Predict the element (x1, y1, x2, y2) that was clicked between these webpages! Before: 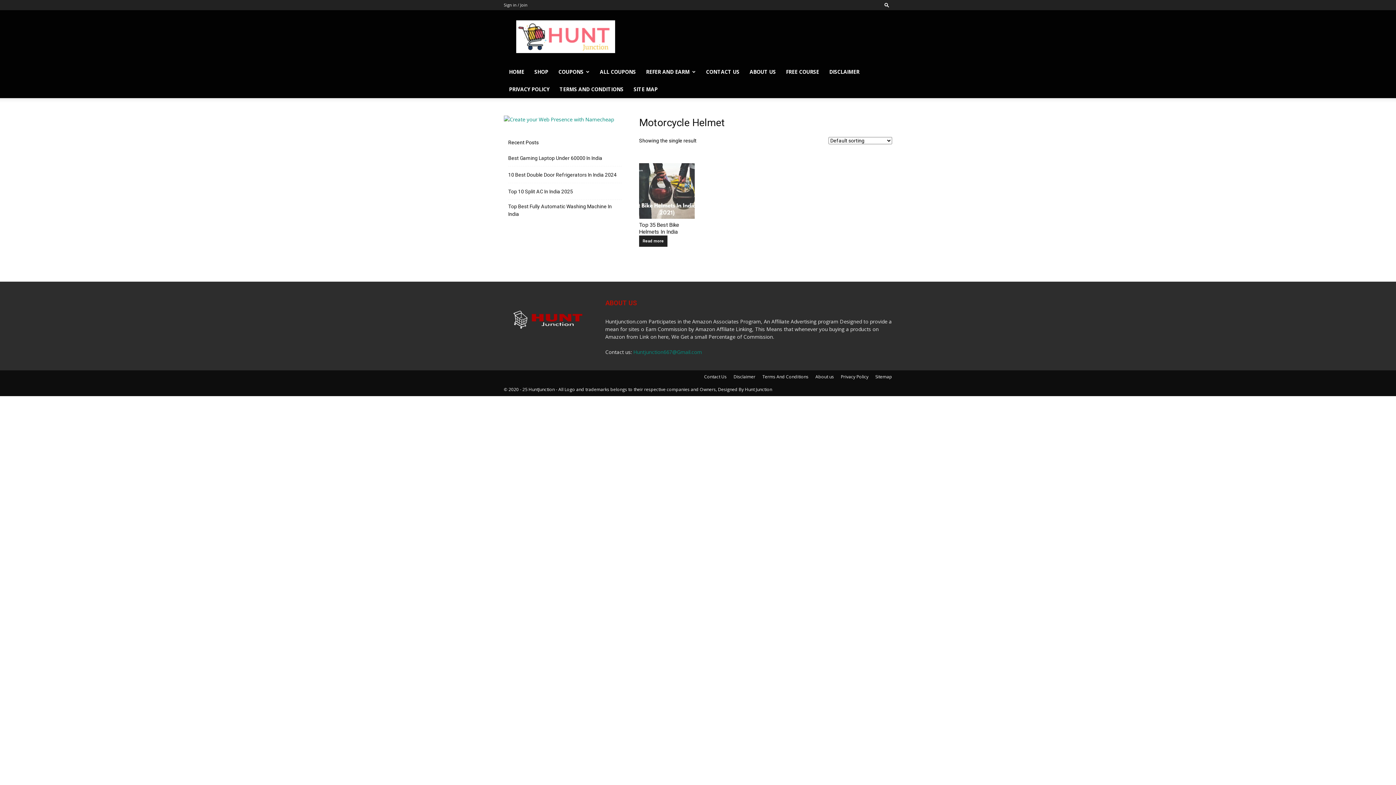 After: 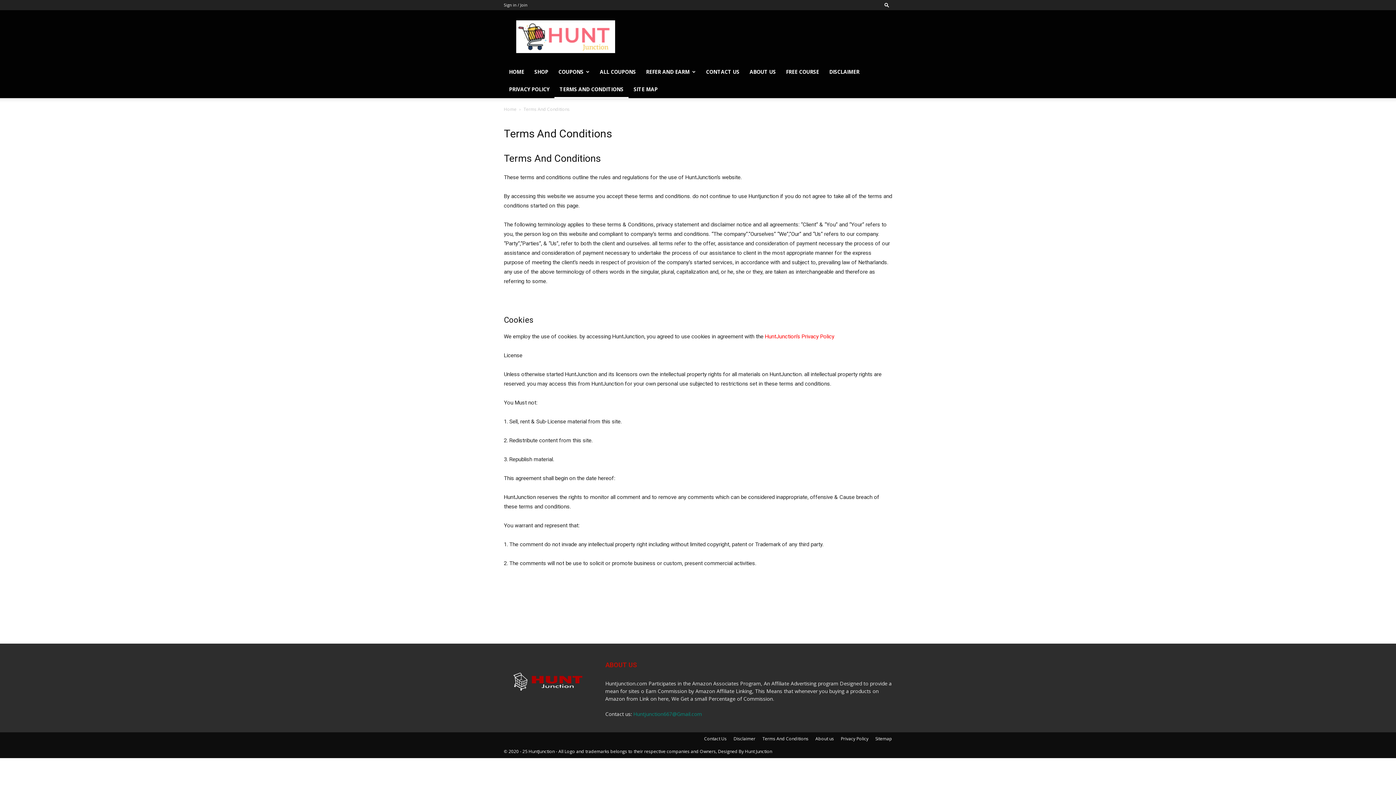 Action: bbox: (762, 373, 808, 380) label: Terms And Conditions